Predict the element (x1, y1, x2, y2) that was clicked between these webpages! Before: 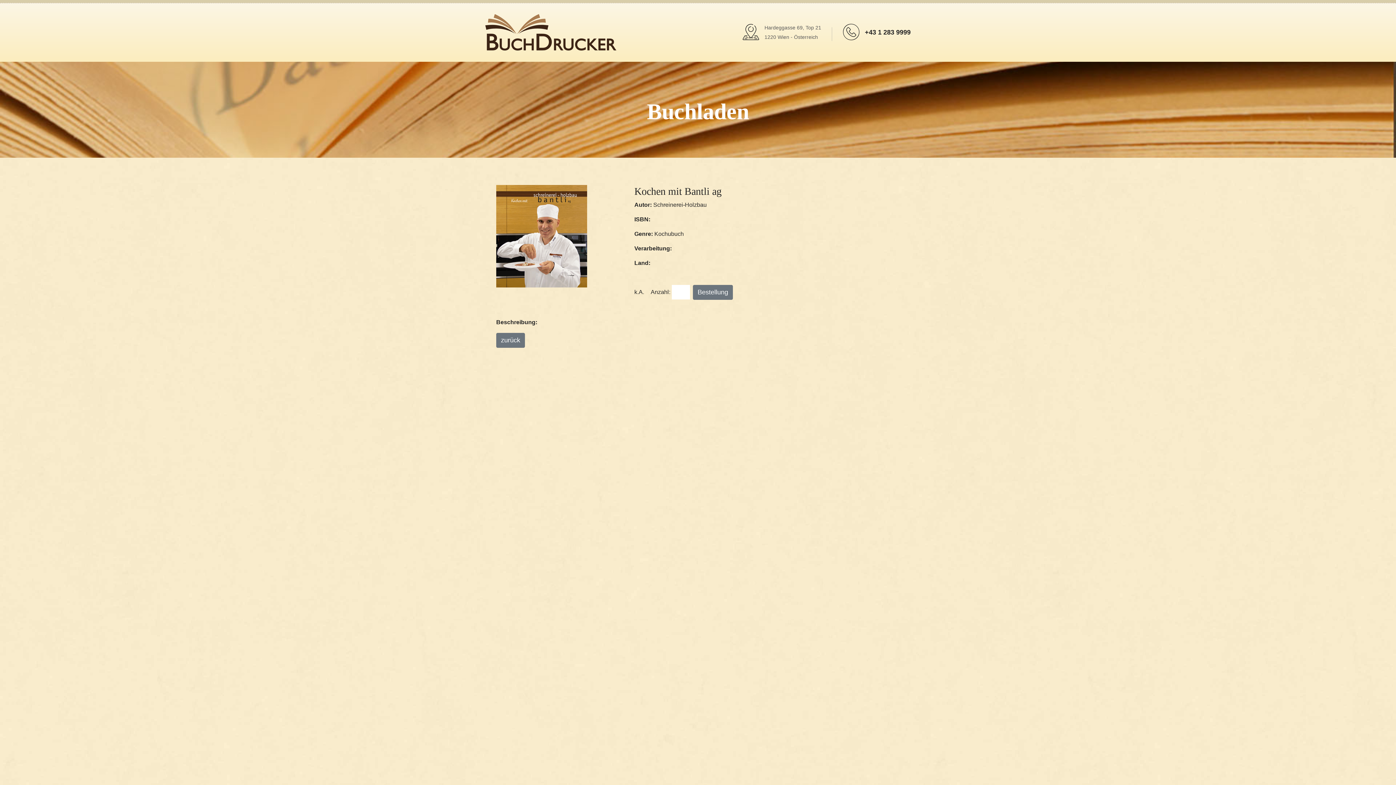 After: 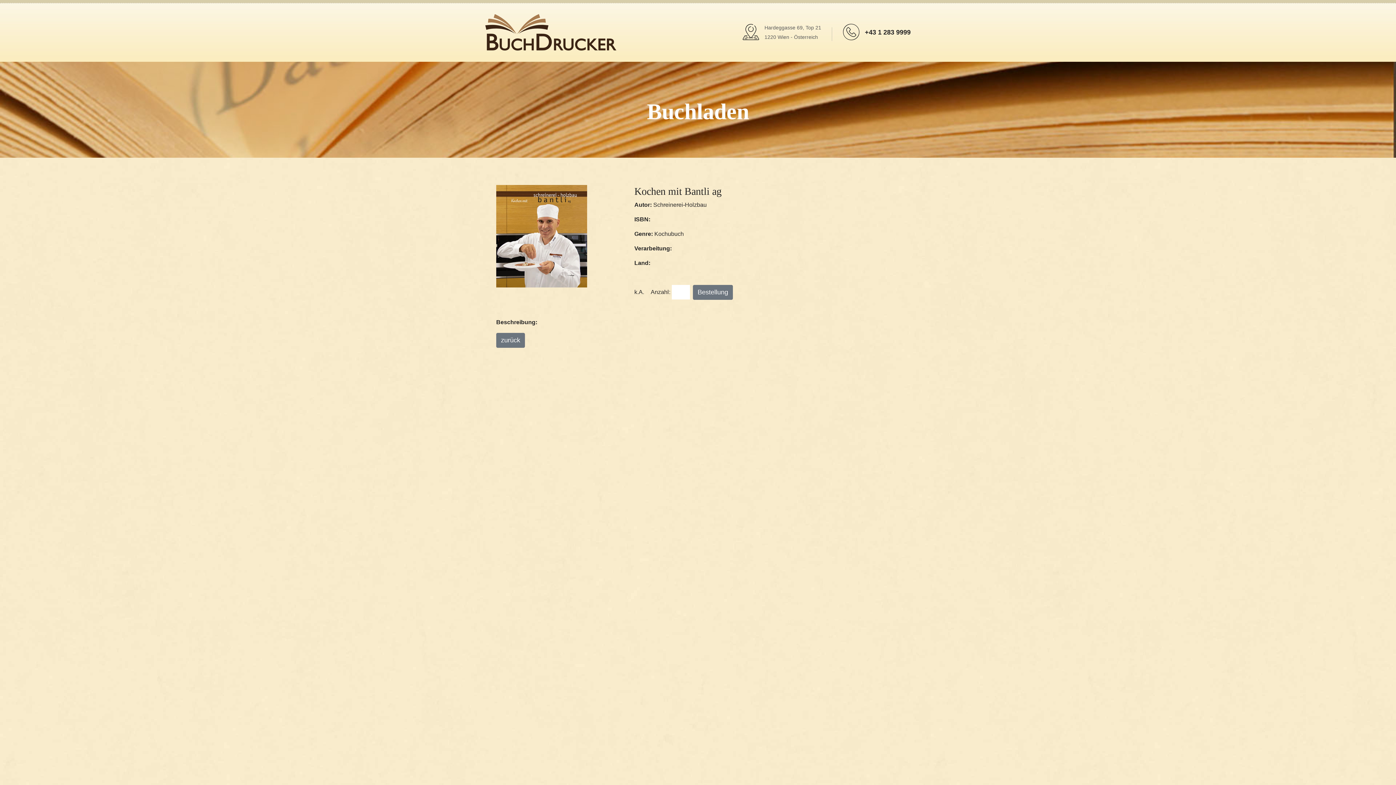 Action: bbox: (496, 232, 587, 238)